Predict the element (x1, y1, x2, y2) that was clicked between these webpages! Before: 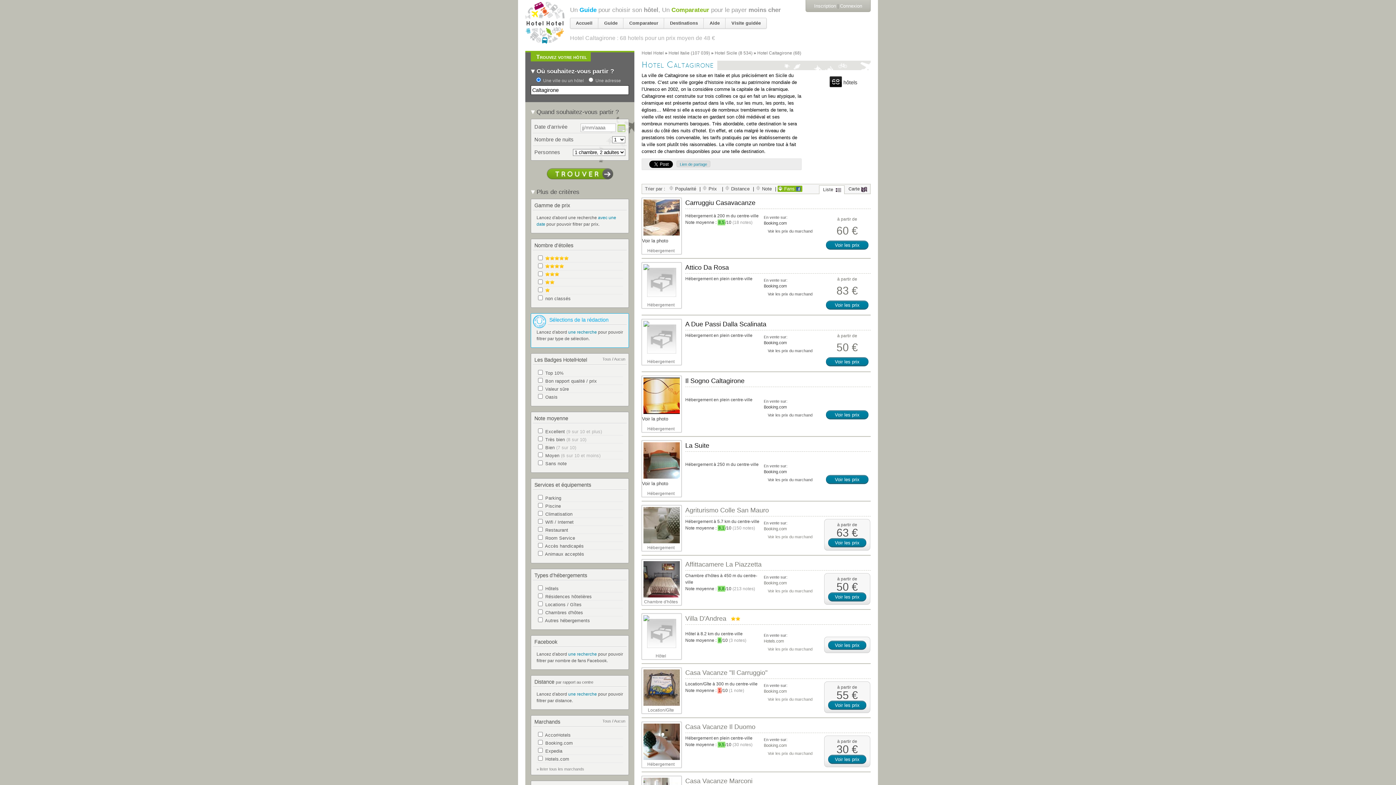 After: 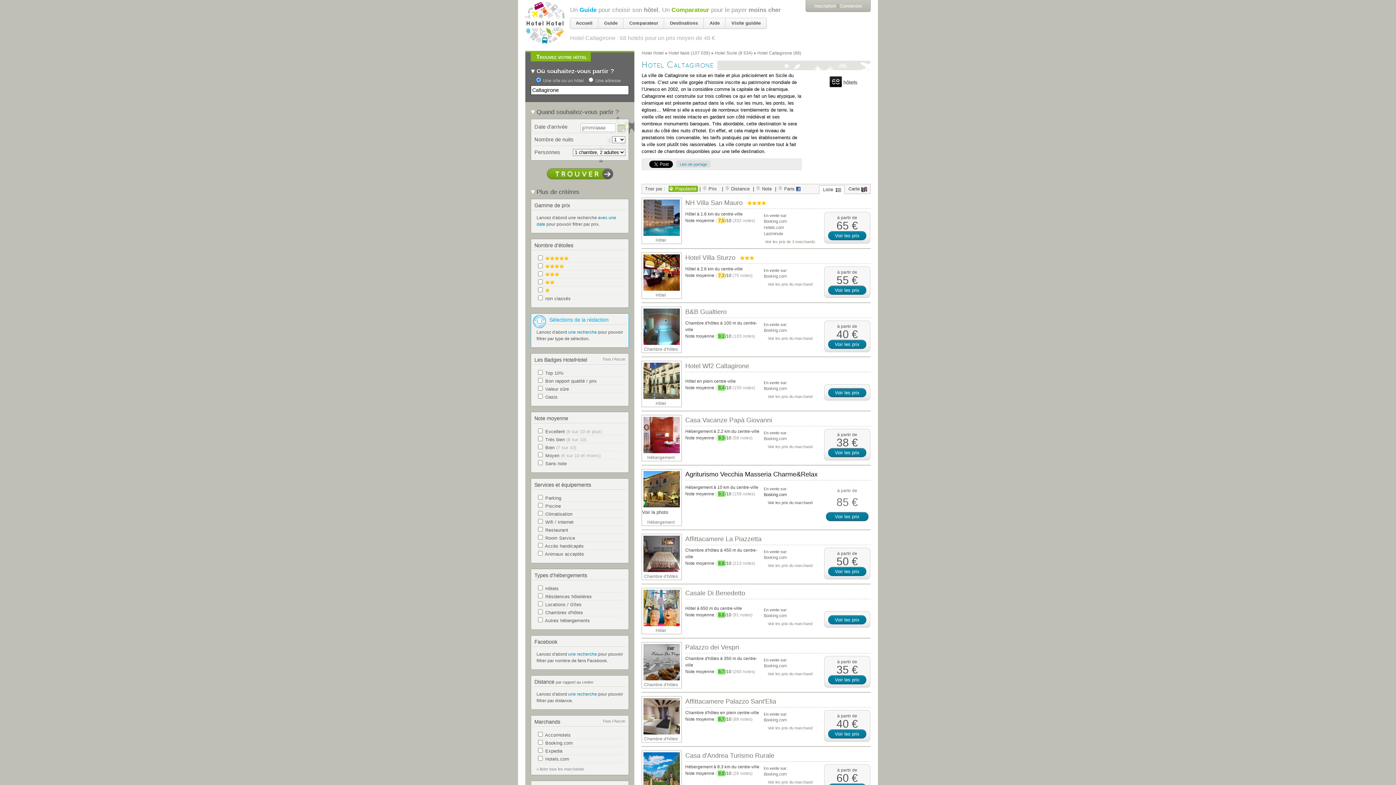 Action: bbox: (757, 50, 801, 55) label: Hotel Caltagirone (68)